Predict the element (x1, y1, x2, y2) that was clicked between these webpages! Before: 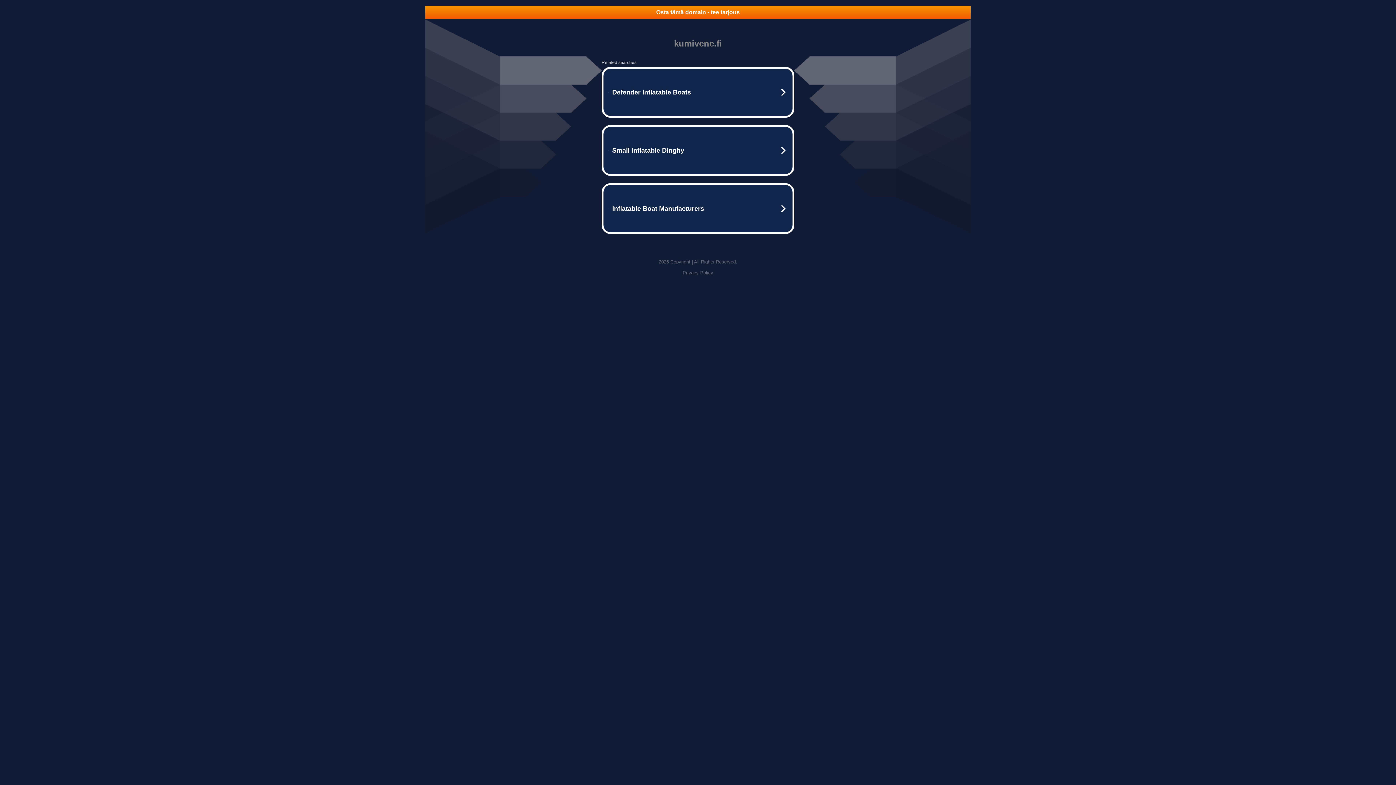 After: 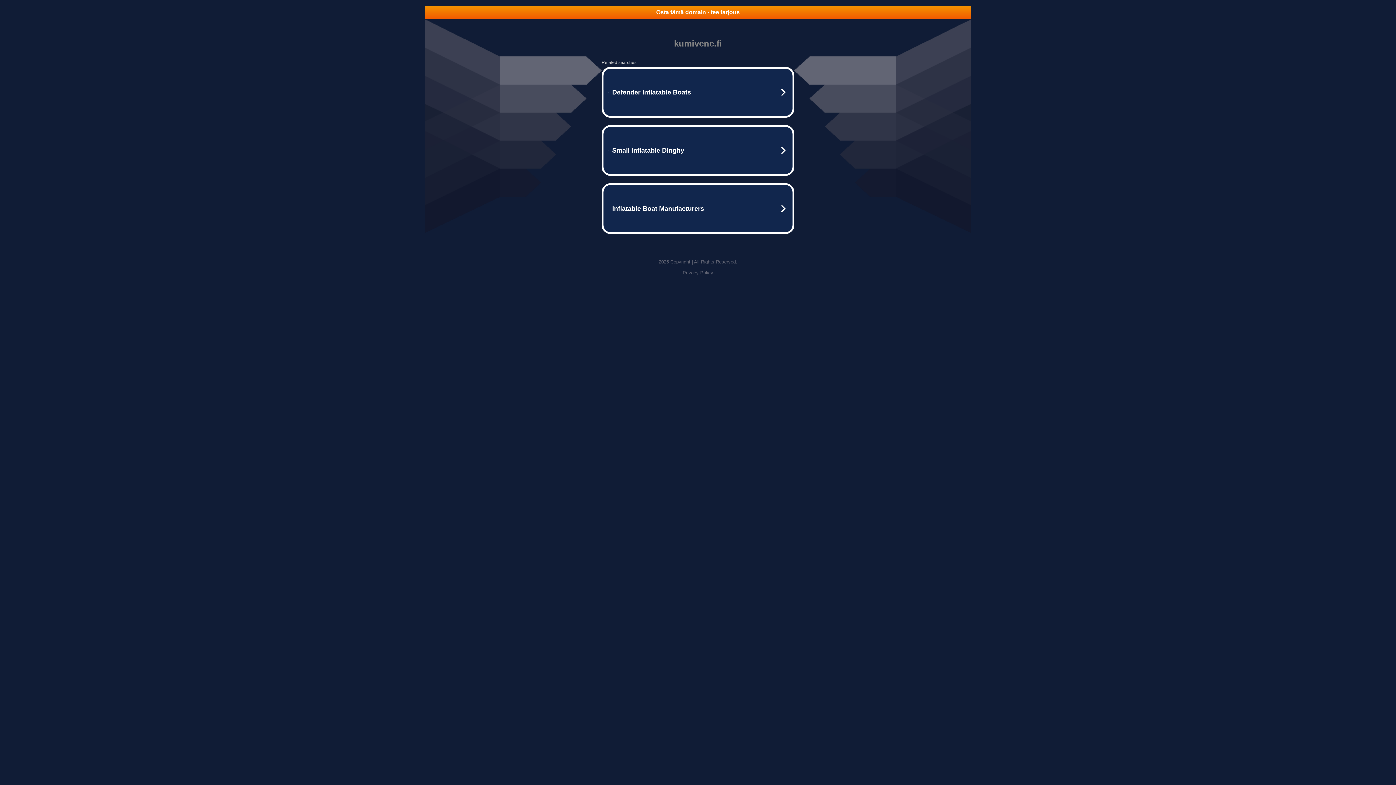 Action: label: Privacy Policy bbox: (682, 270, 713, 275)